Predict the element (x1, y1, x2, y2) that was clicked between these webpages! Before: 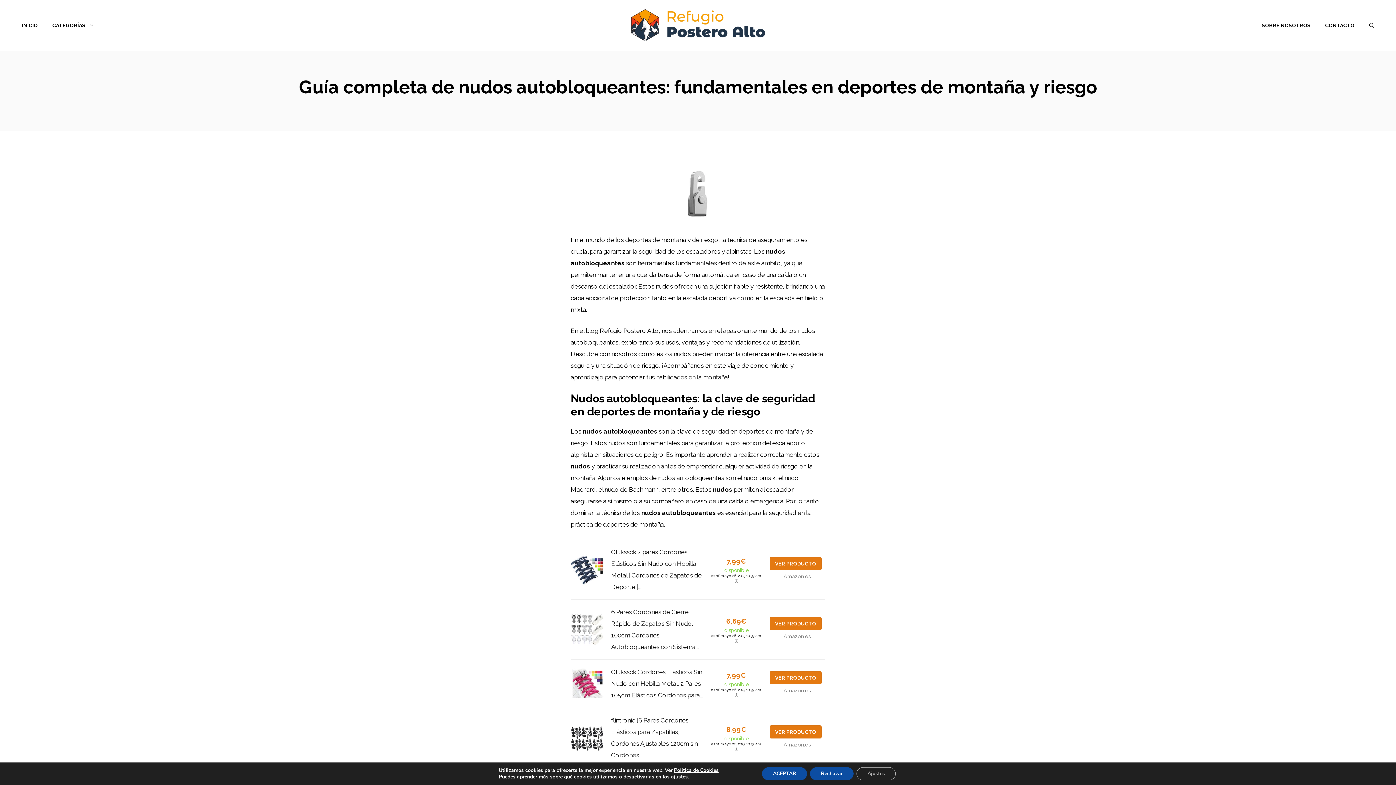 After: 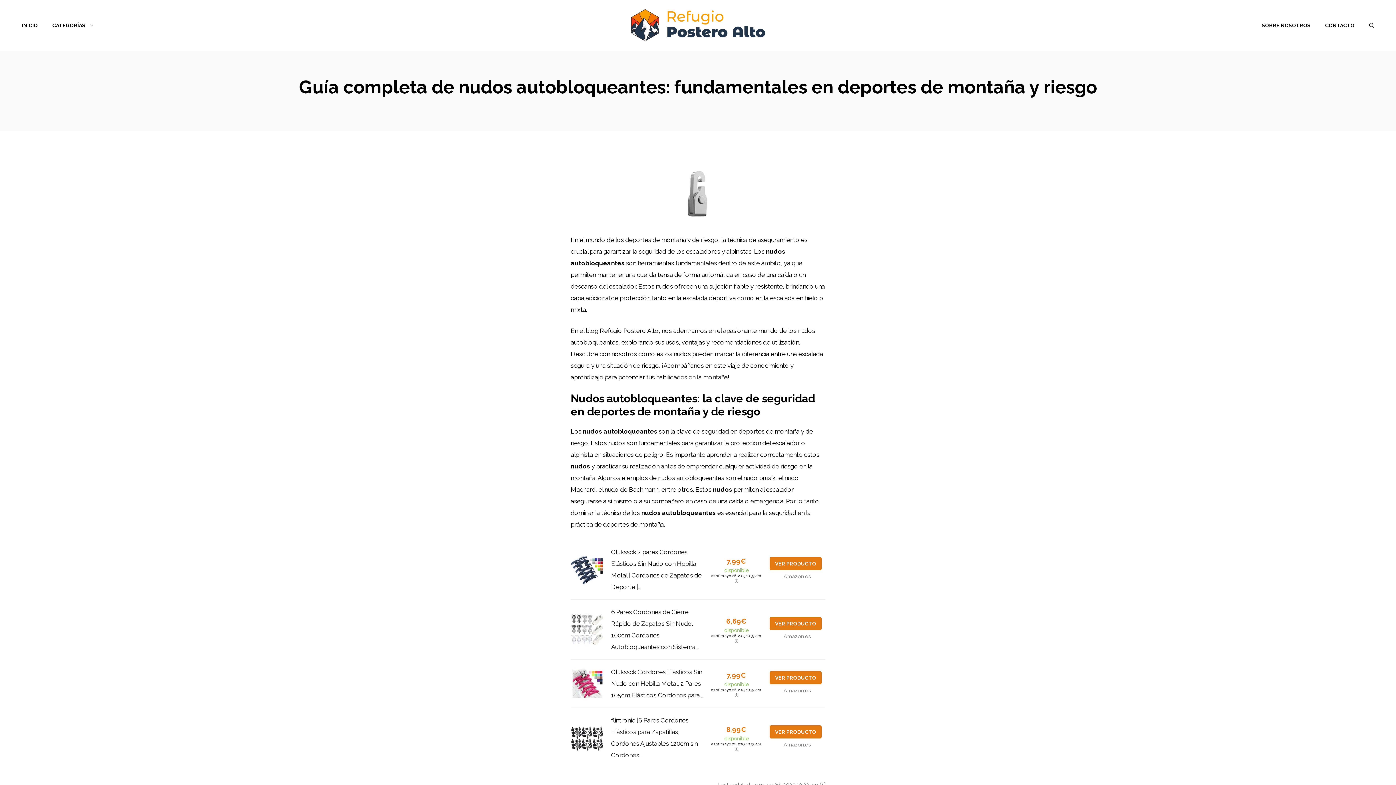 Action: bbox: (762, 767, 807, 780) label: ACEPTAR